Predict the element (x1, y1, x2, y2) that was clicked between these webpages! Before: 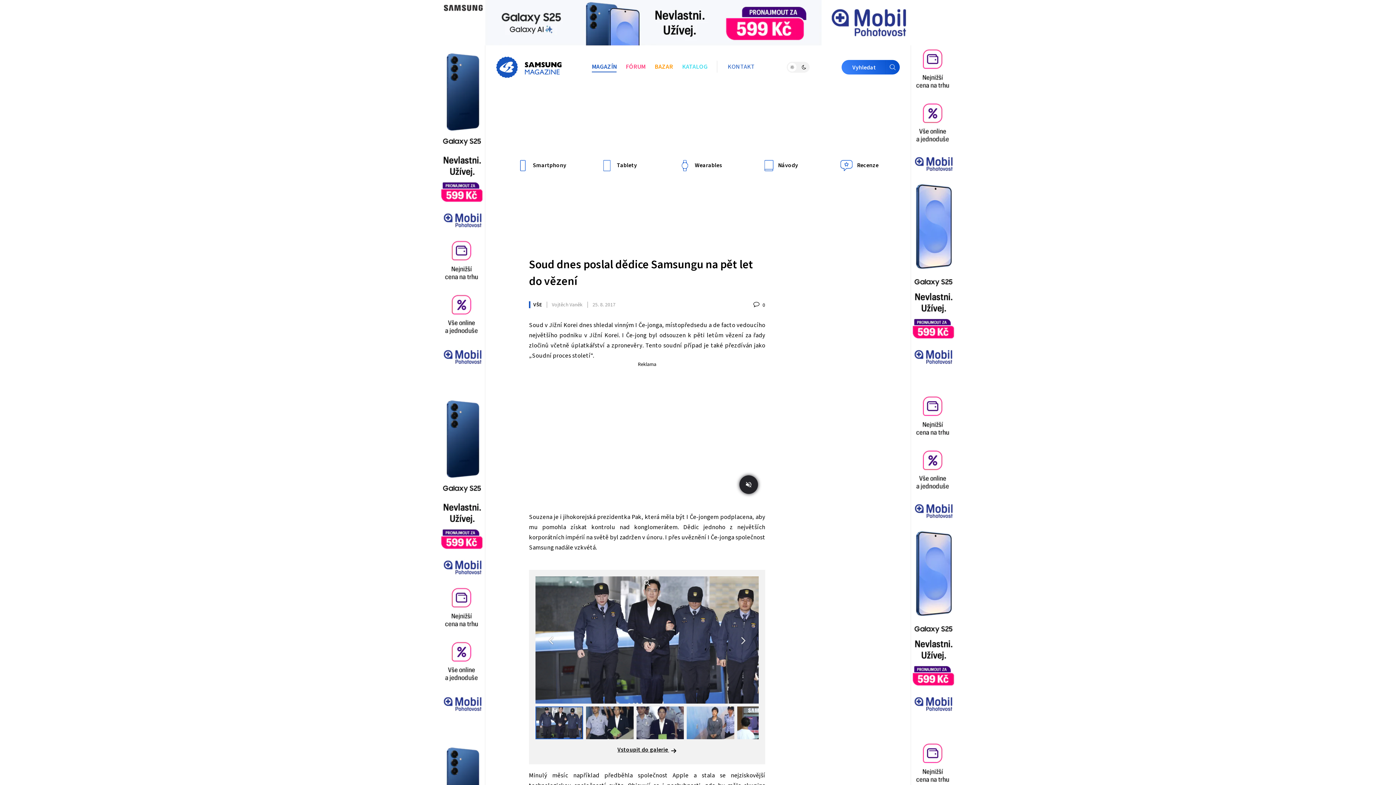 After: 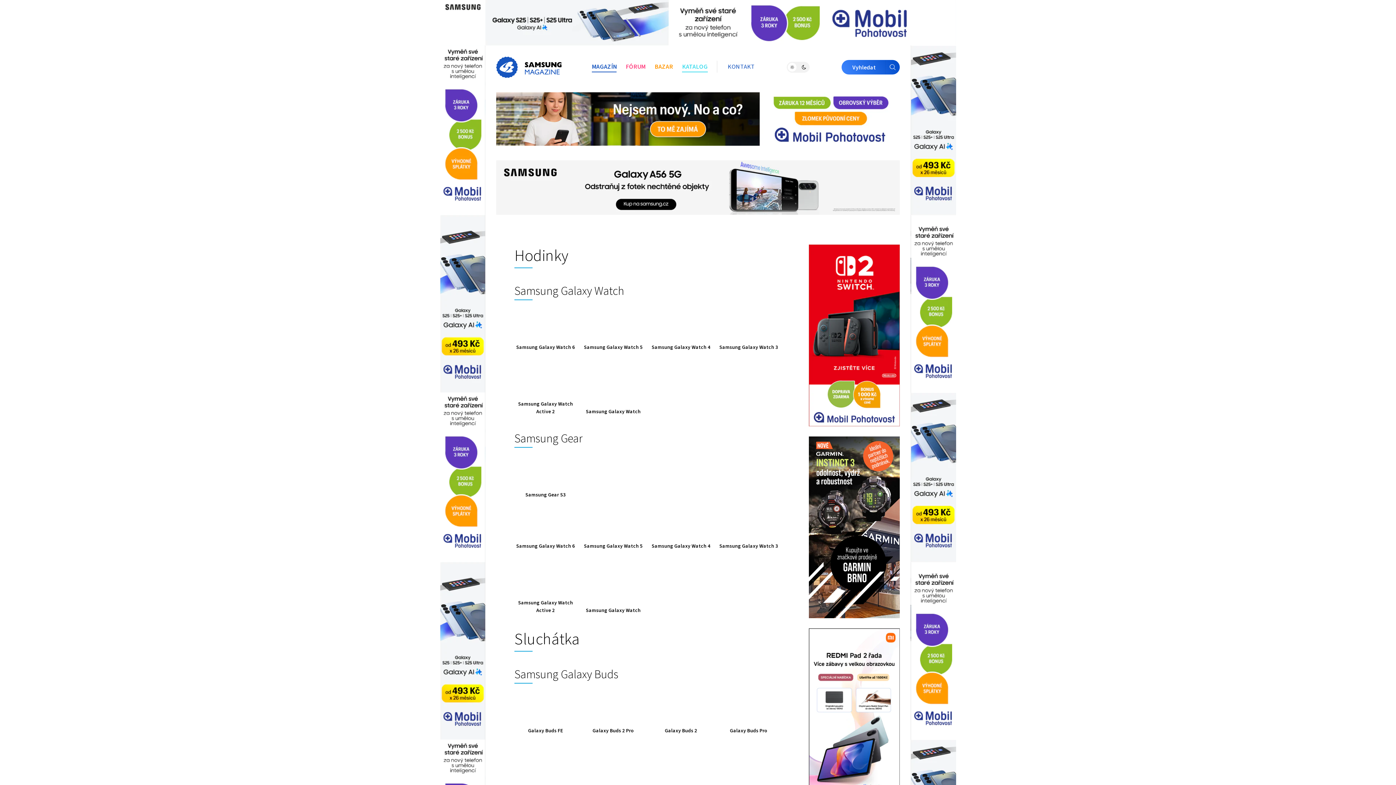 Action: label: KATALOG bbox: (682, 62, 707, 71)